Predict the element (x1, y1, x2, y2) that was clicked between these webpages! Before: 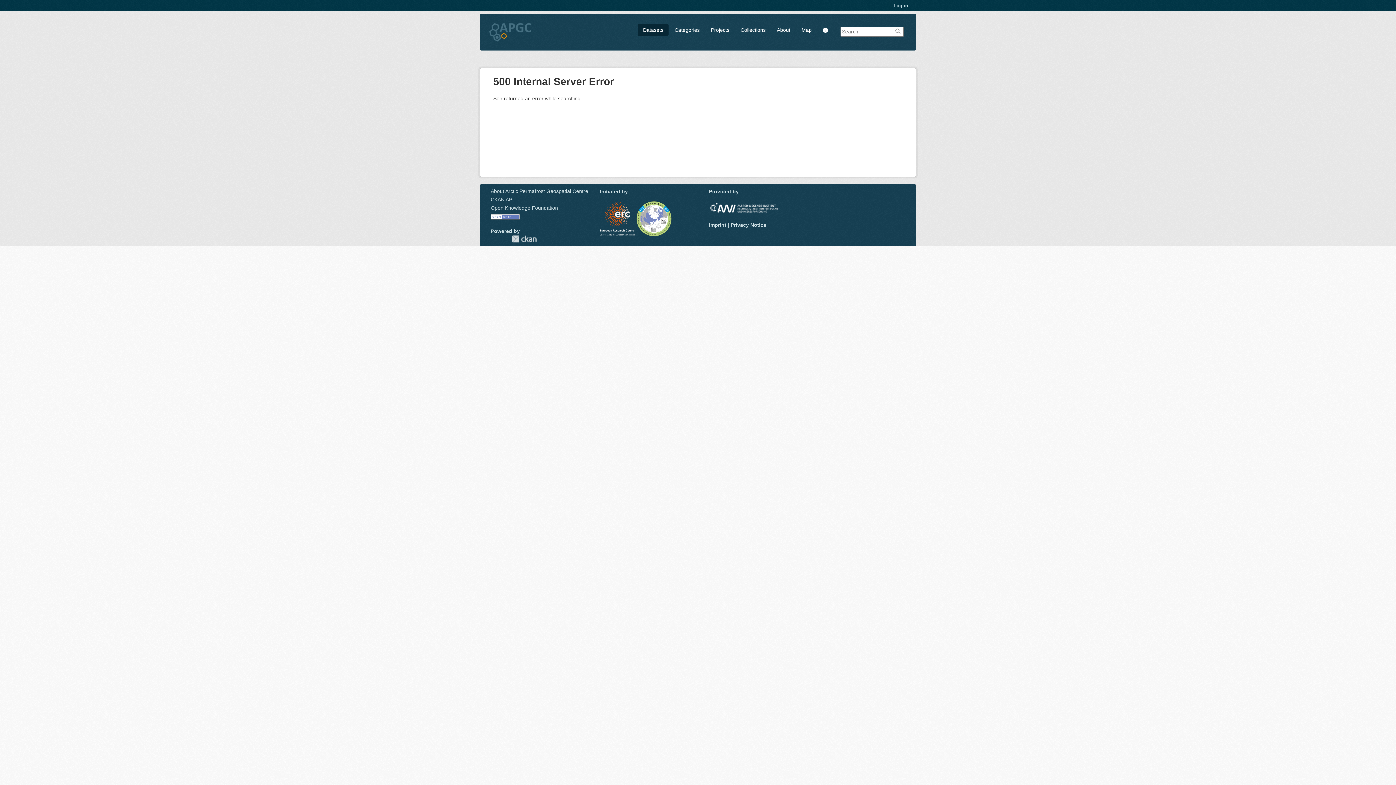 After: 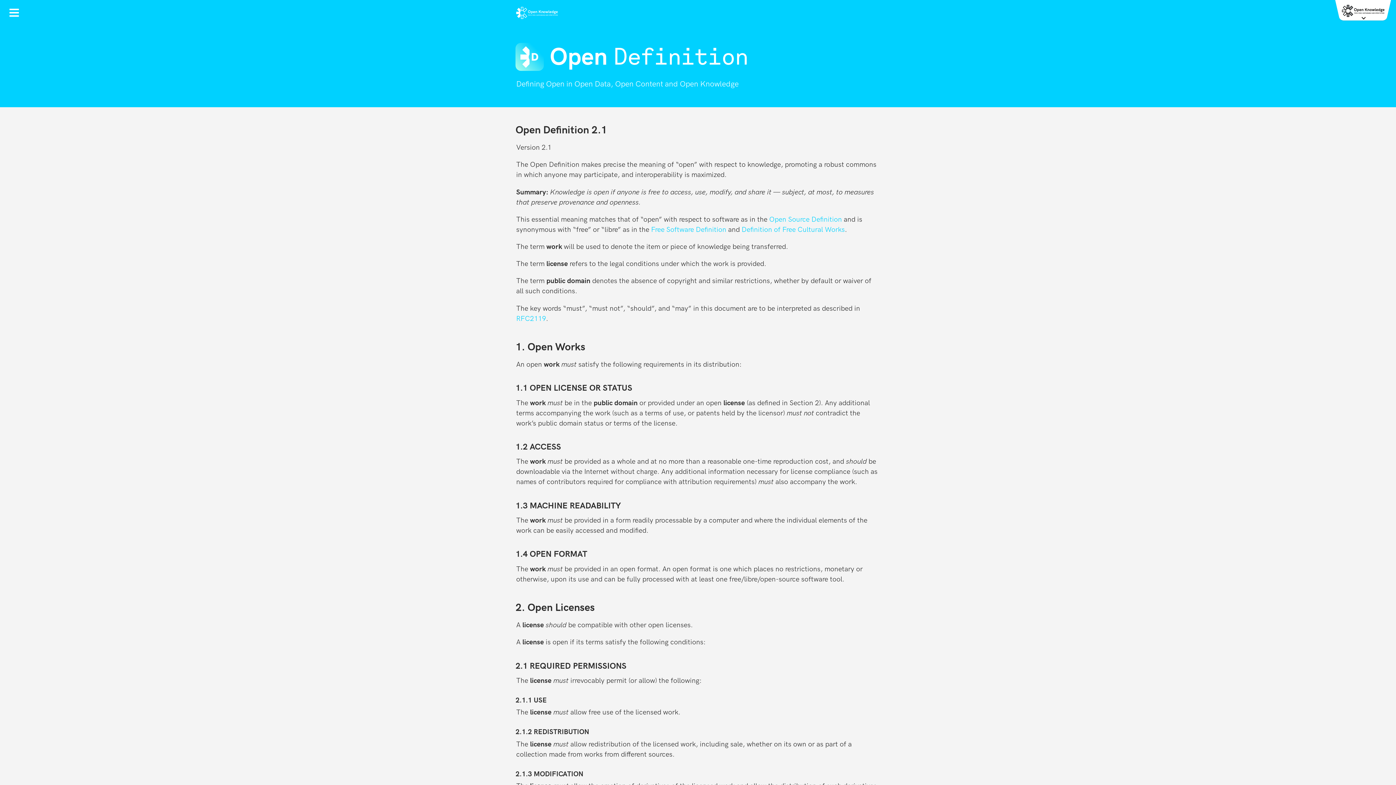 Action: bbox: (490, 213, 520, 219)